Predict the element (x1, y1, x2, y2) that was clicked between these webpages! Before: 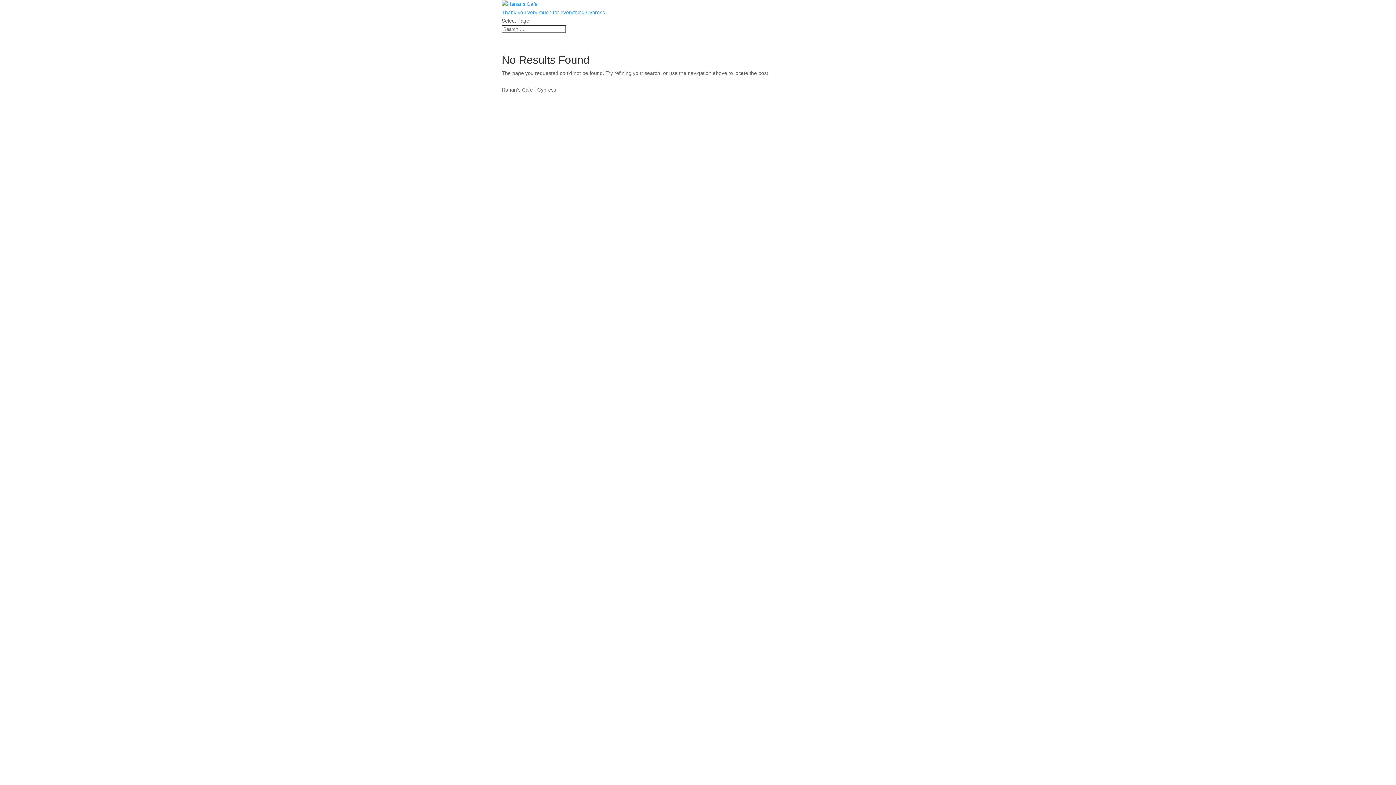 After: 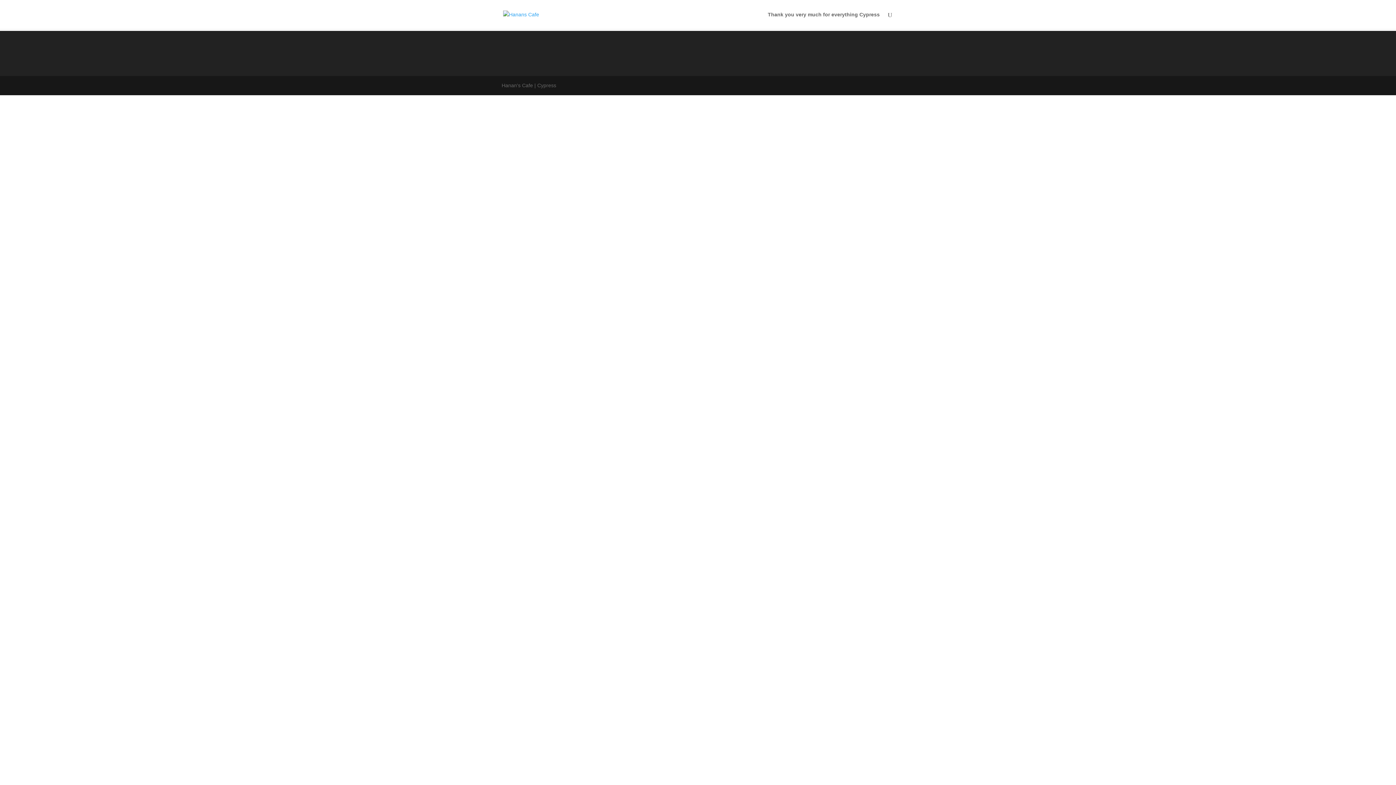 Action: bbox: (501, 1, 537, 6)